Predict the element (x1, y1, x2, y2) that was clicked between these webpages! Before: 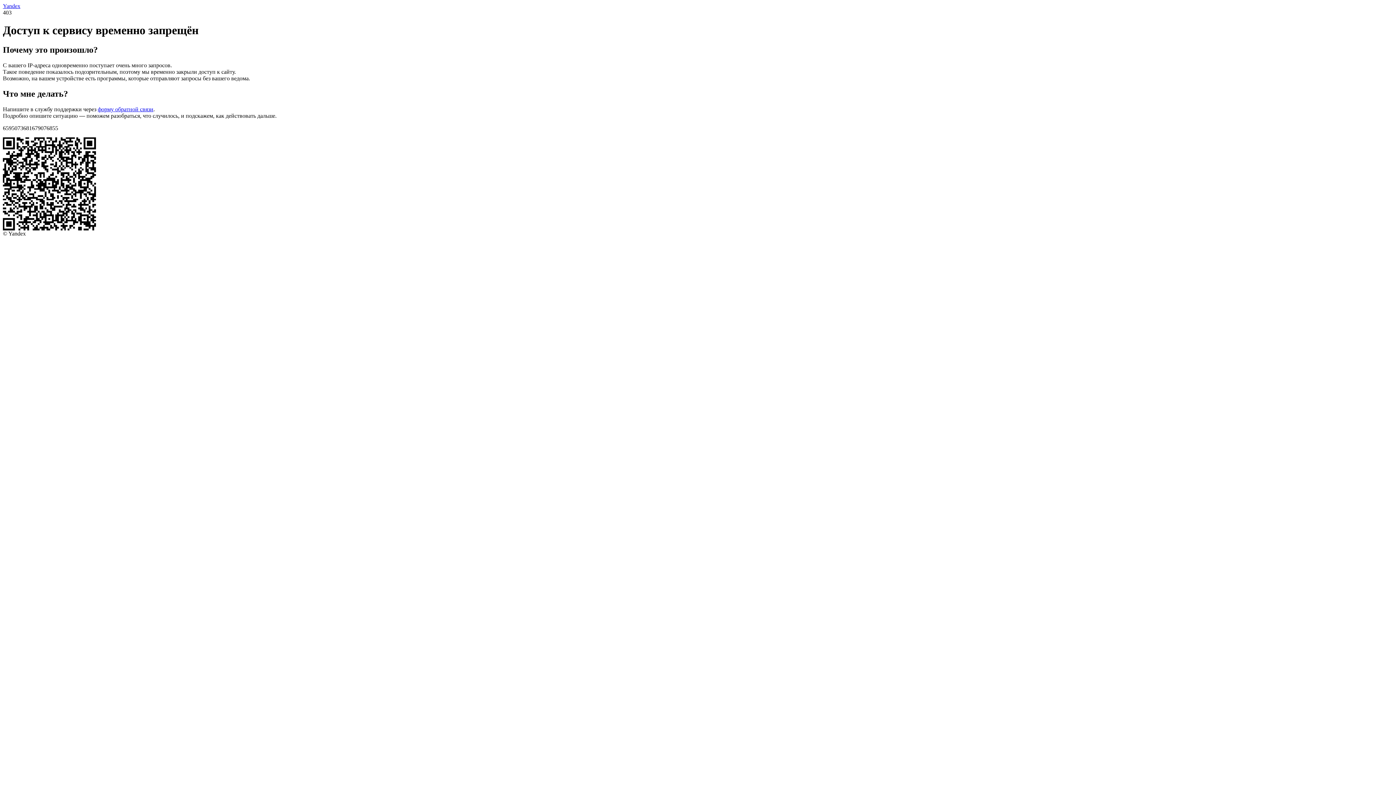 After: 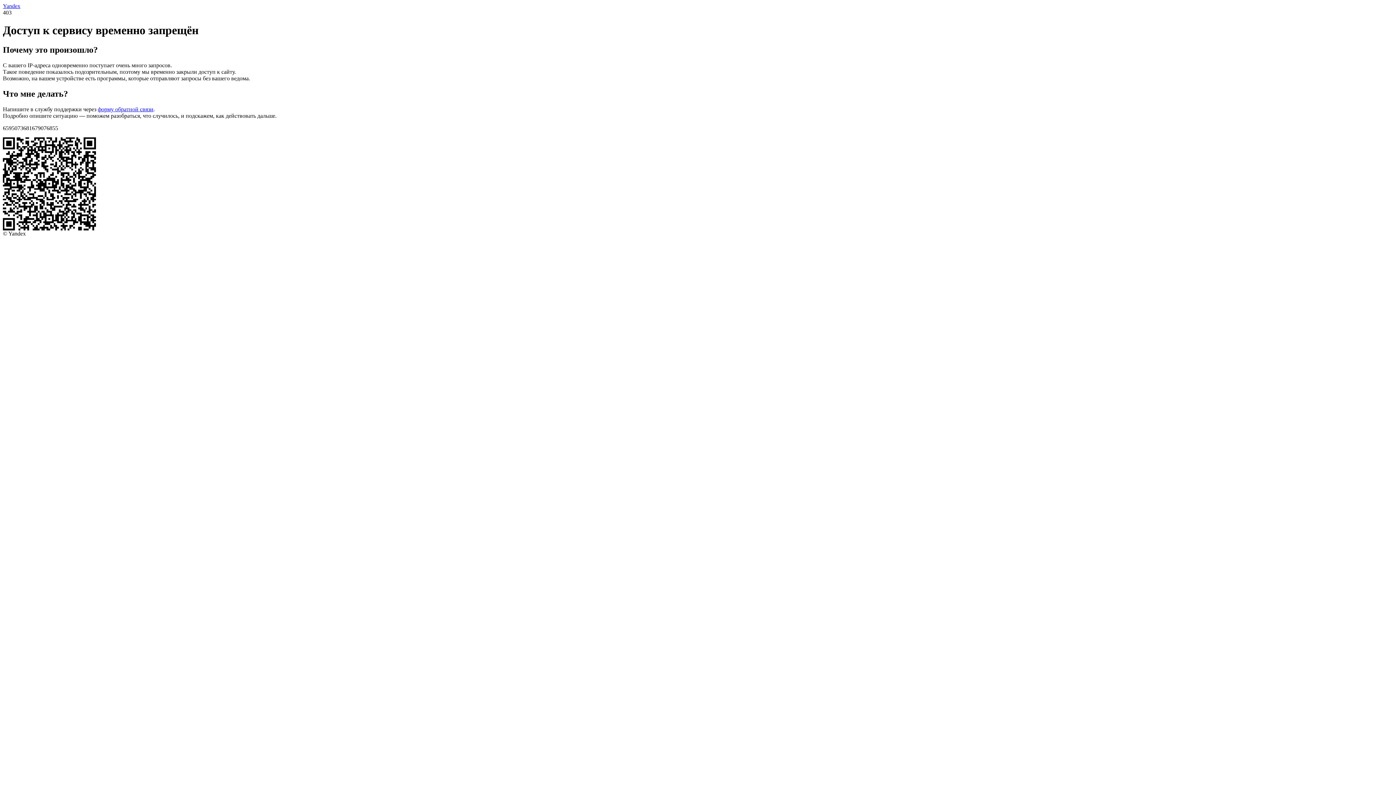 Action: label: Yandex bbox: (2, 2, 20, 9)